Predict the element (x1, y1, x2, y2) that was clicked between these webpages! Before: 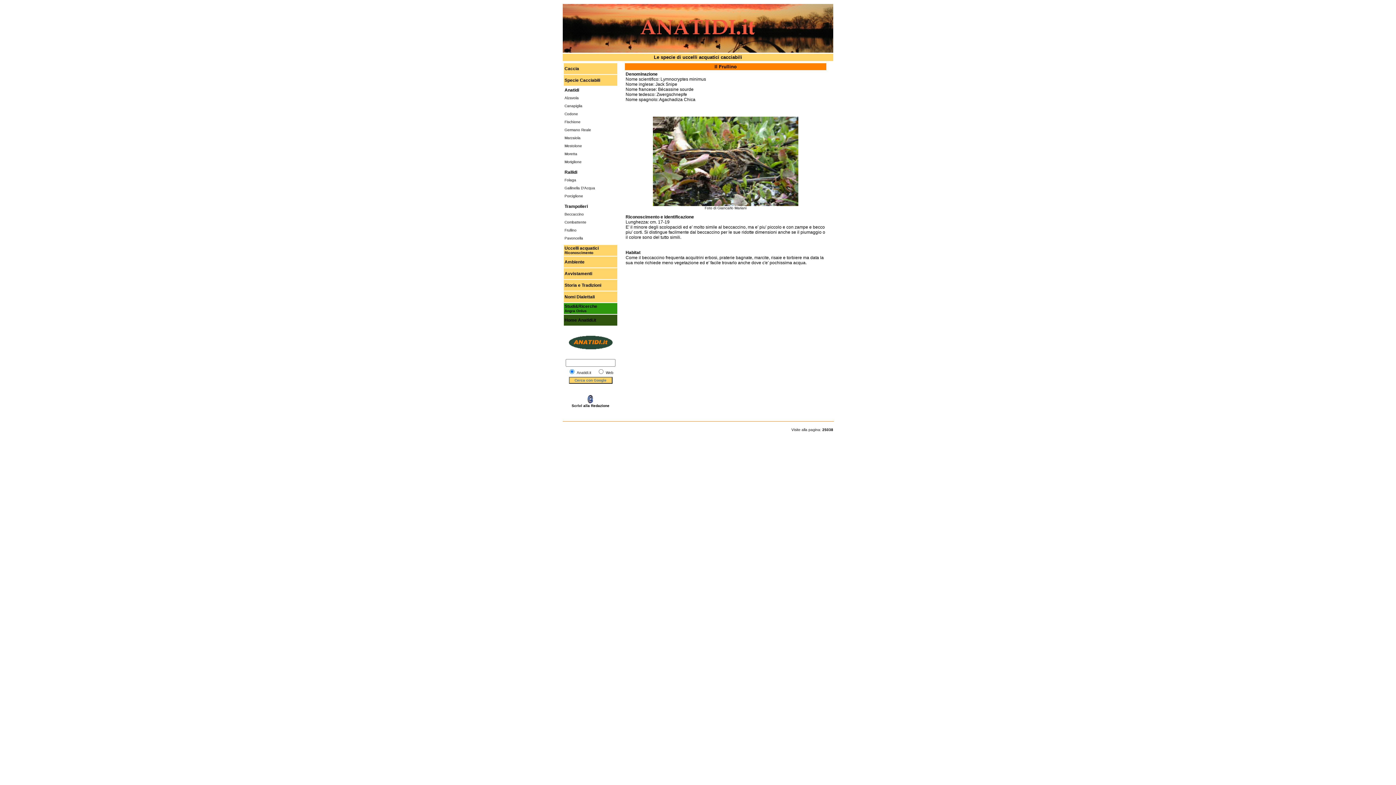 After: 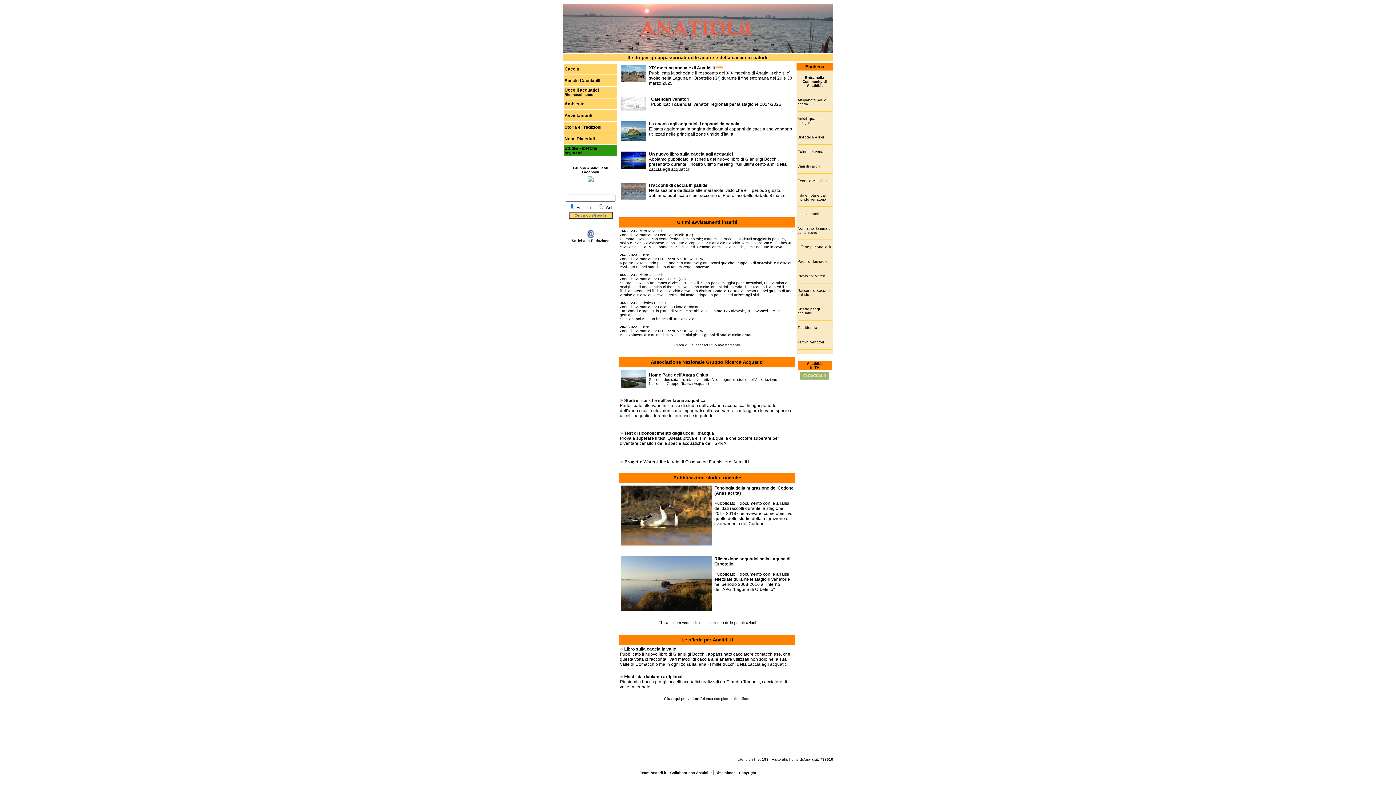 Action: label: Home Anatidi.it bbox: (564, 317, 596, 322)